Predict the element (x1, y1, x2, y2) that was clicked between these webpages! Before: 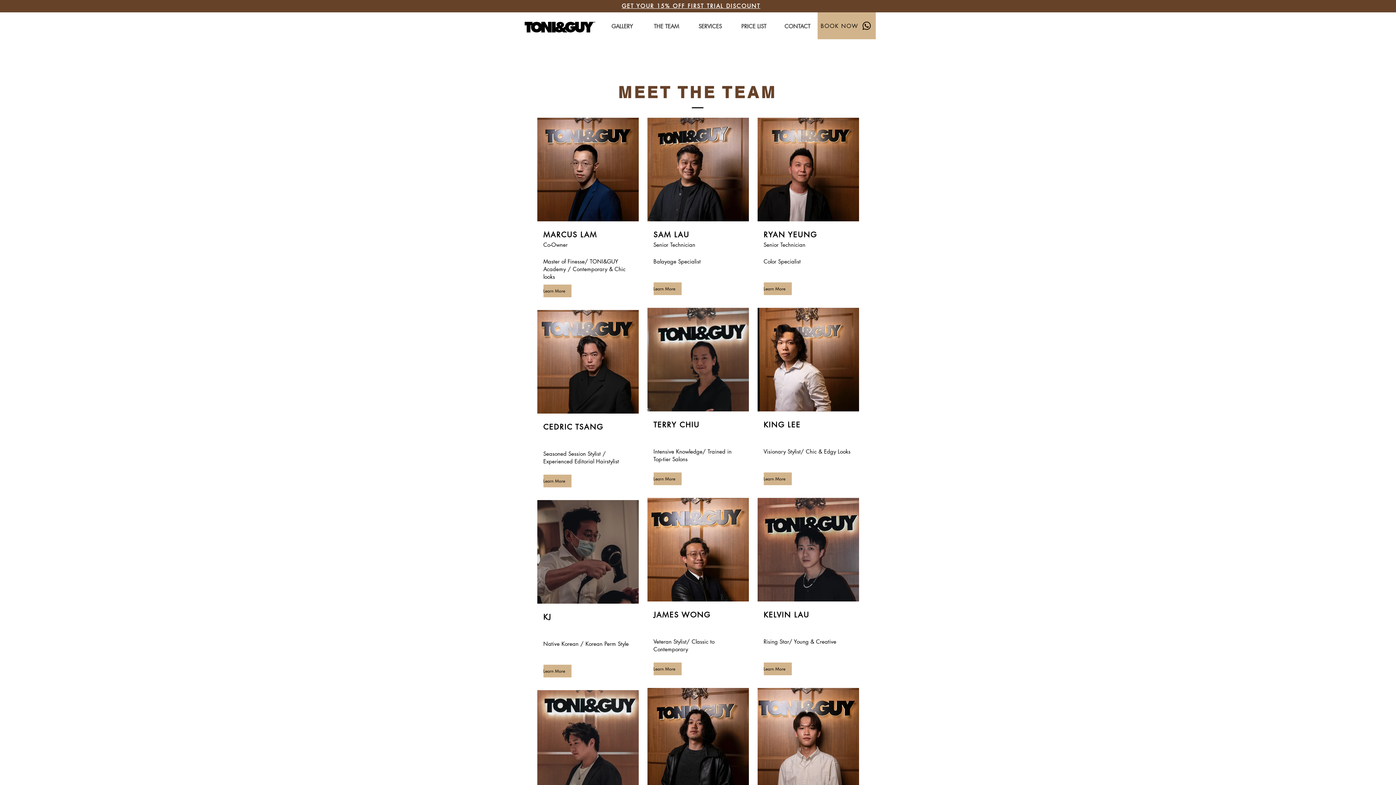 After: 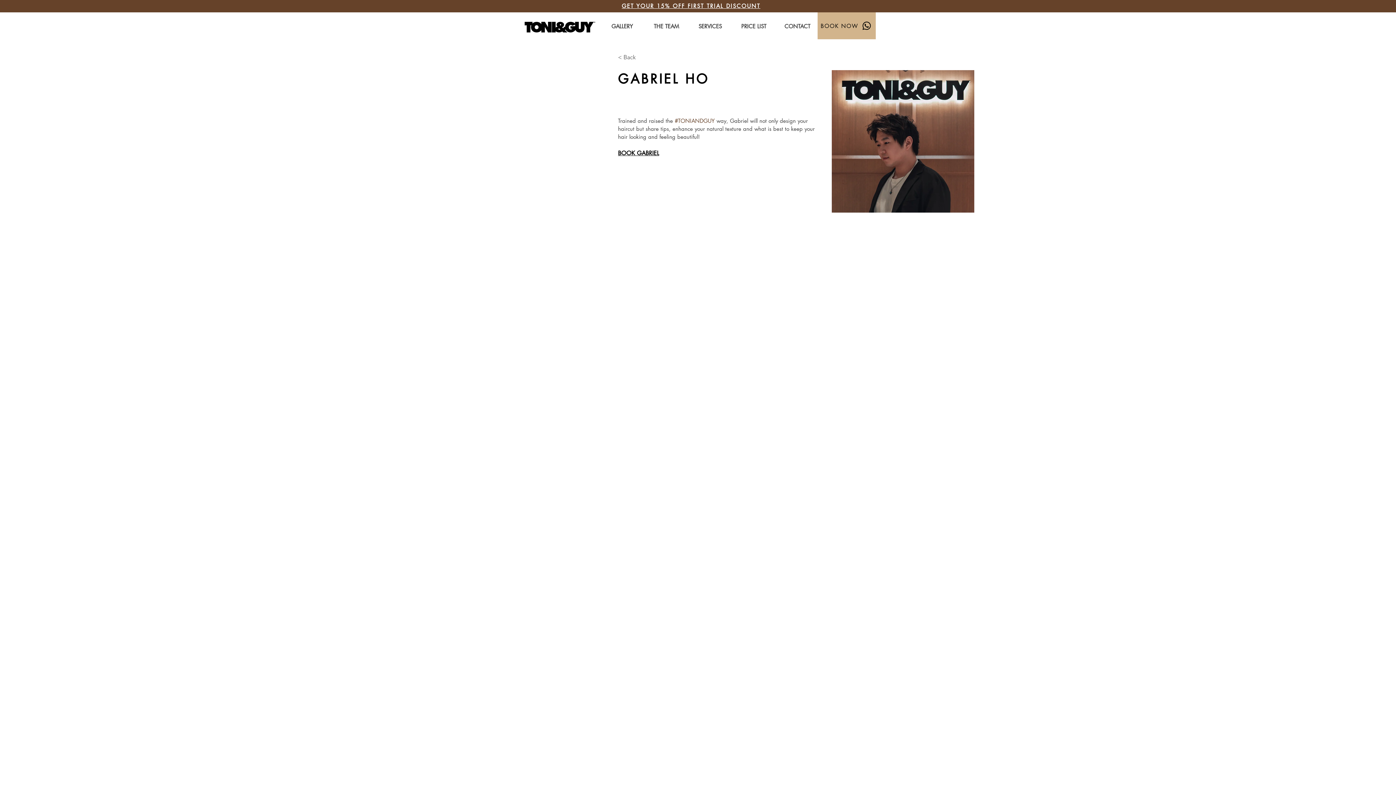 Action: bbox: (537, 690, 638, 794)